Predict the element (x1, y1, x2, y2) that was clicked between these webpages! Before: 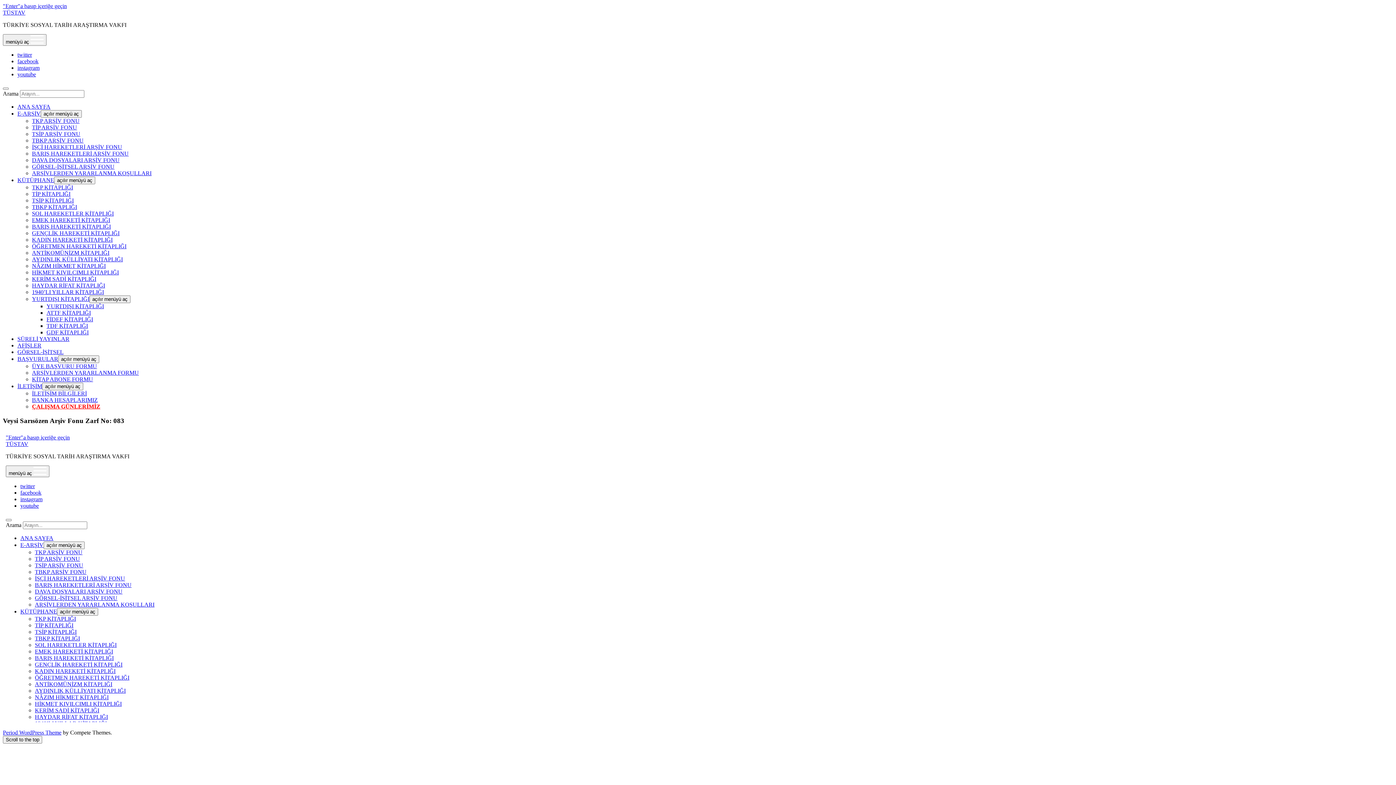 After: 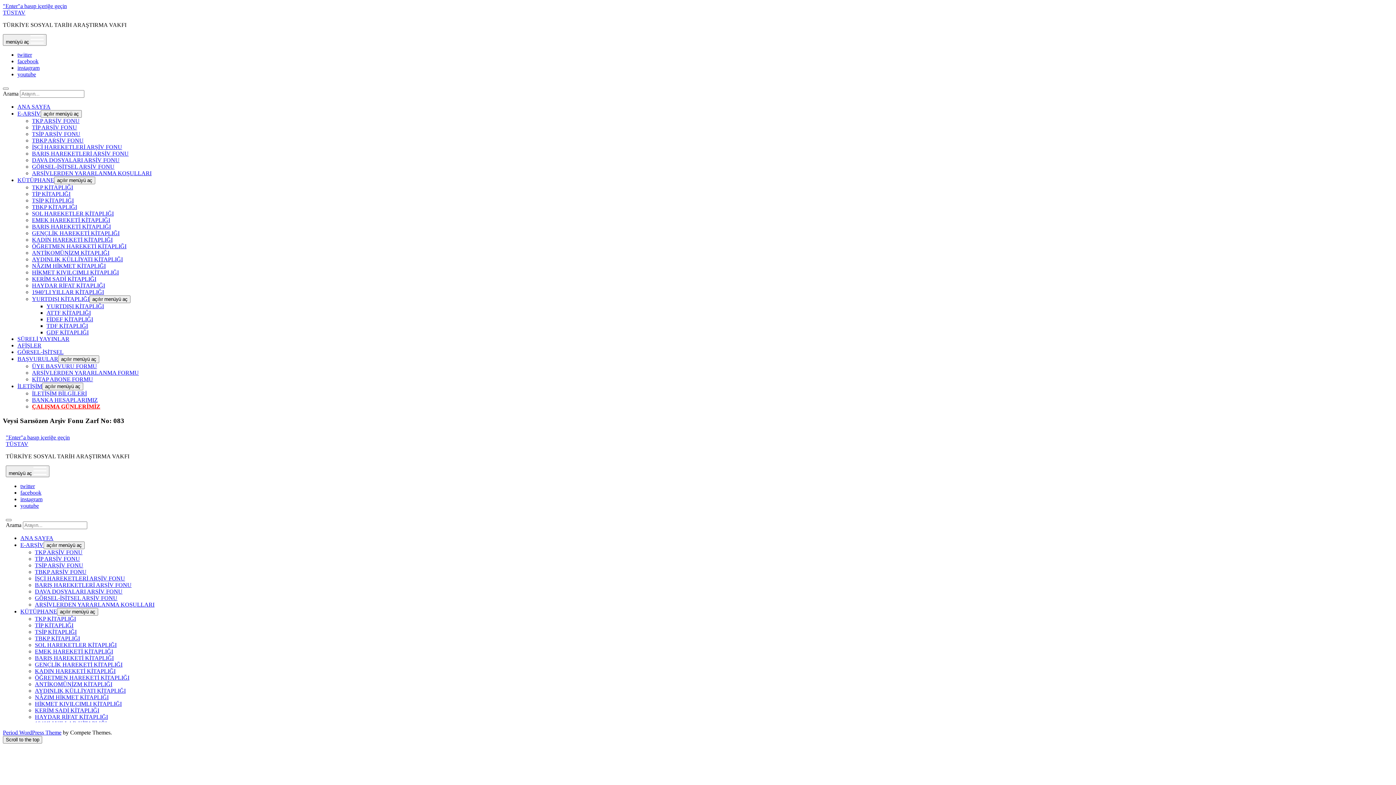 Action: bbox: (17, 71, 36, 77) label: youtube